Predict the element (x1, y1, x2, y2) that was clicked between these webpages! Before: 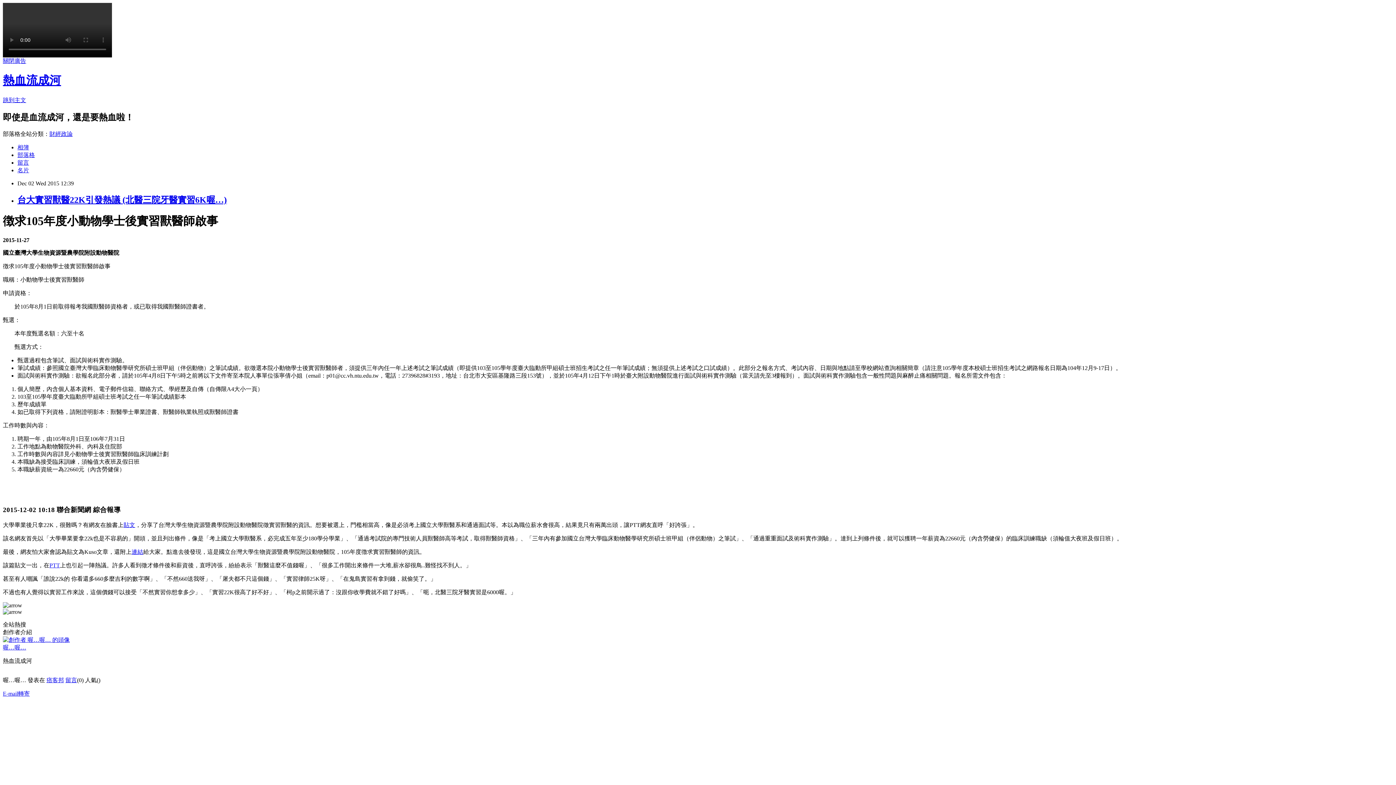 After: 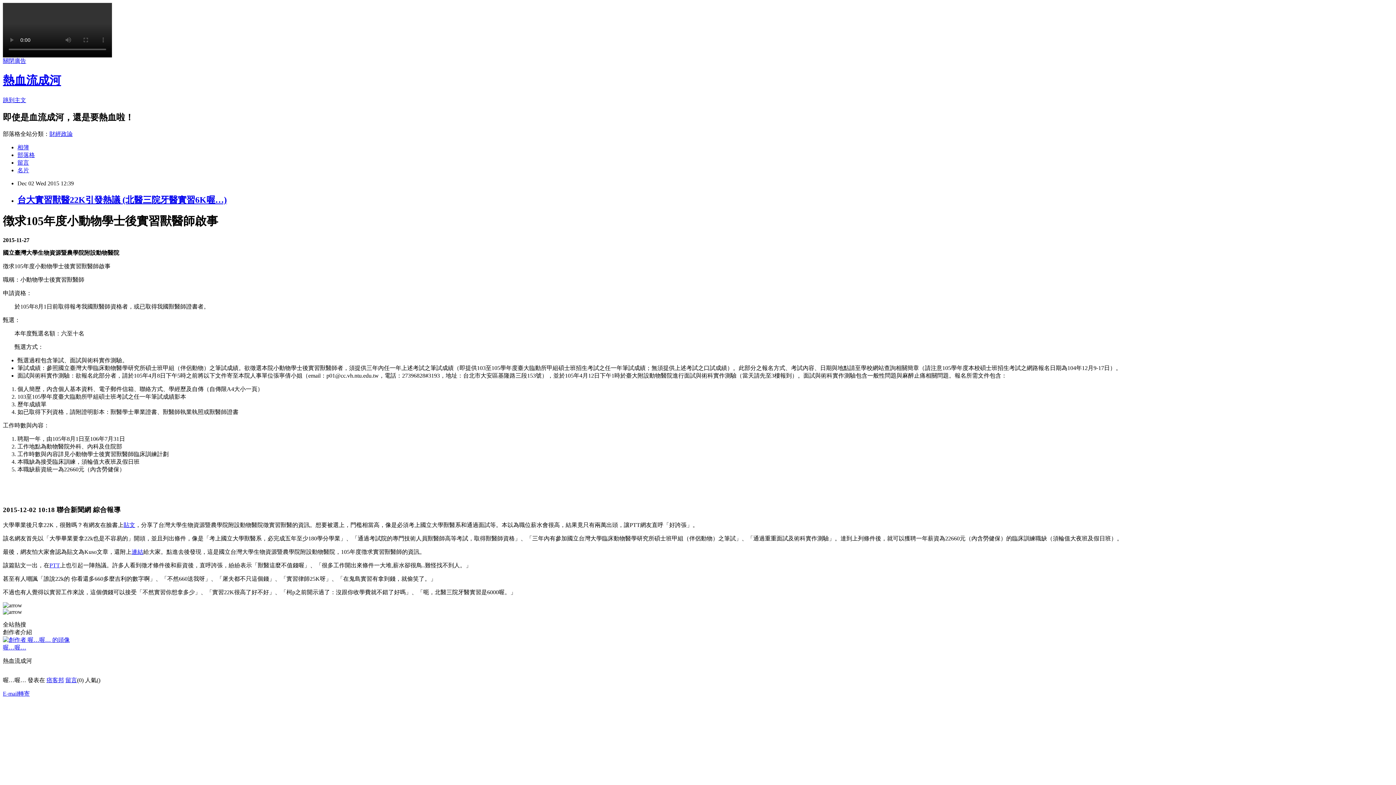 Action: bbox: (123, 522, 135, 528) label: 貼文